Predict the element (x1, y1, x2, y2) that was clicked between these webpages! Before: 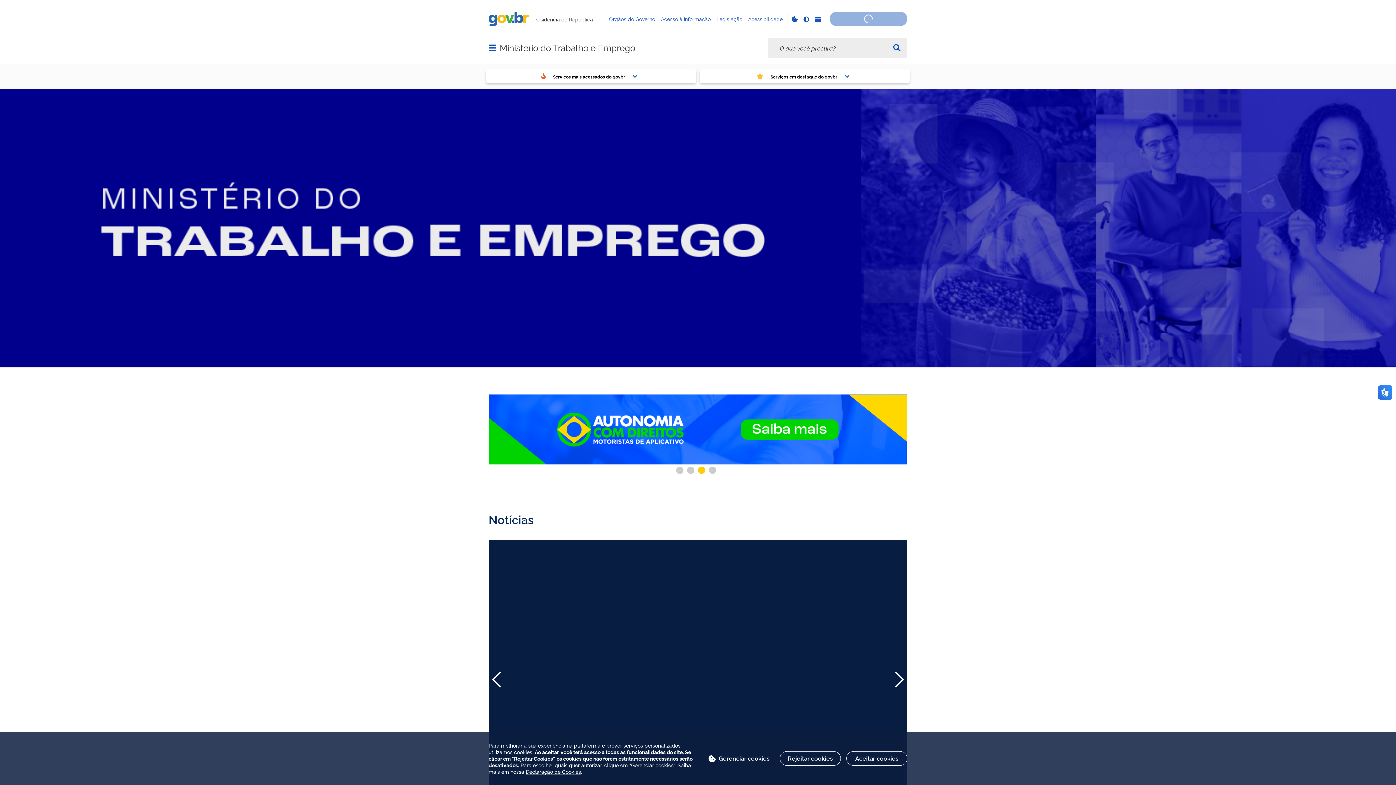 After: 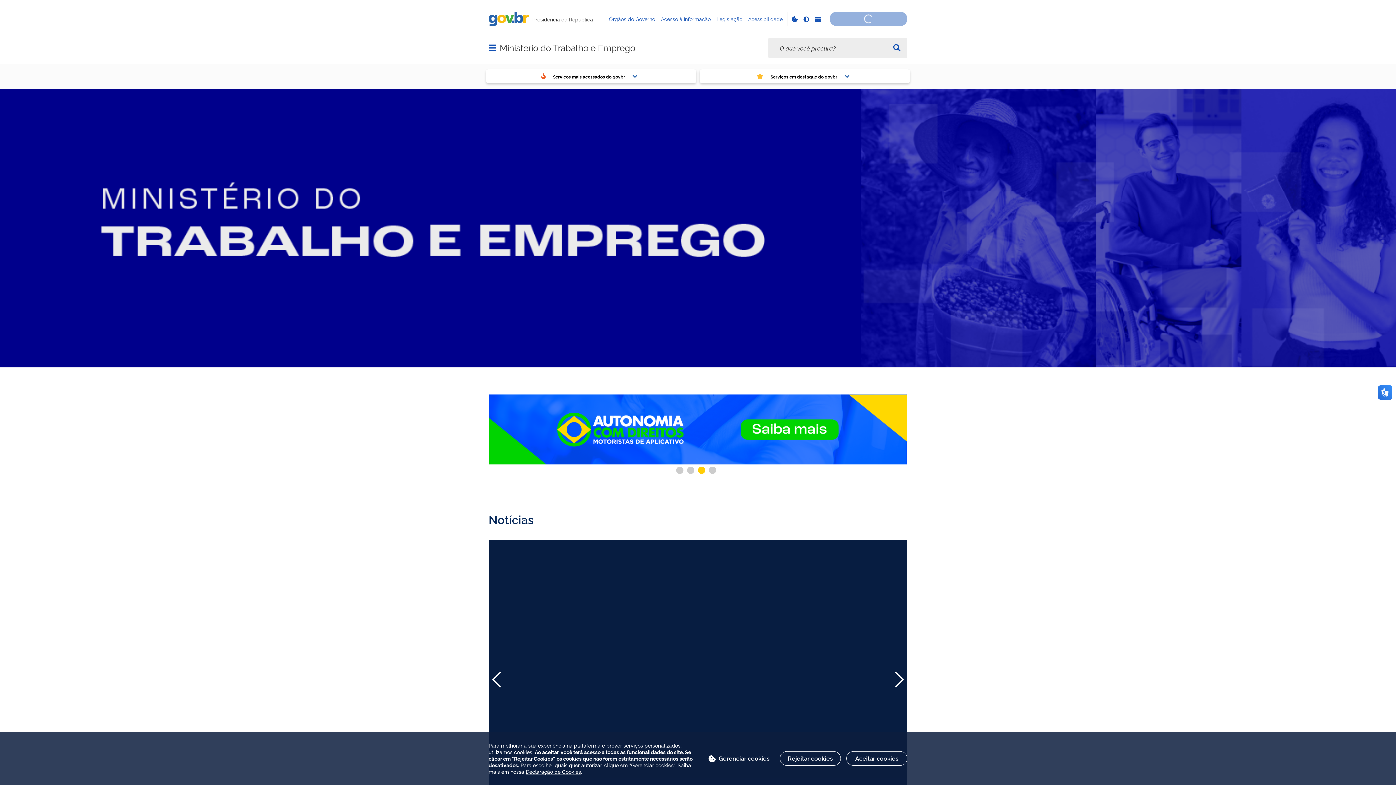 Action: label: Ministério do Trabalho e Emprego bbox: (499, 42, 635, 53)